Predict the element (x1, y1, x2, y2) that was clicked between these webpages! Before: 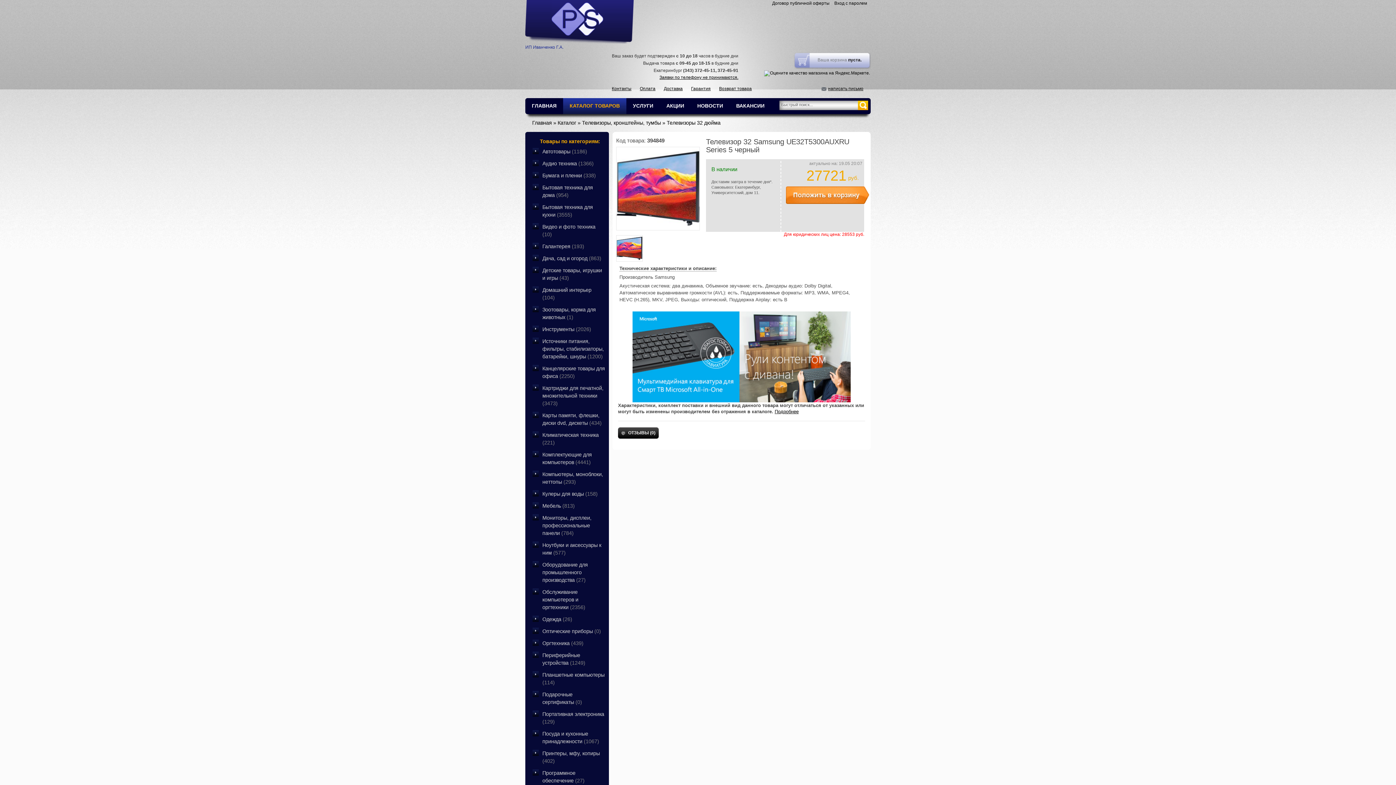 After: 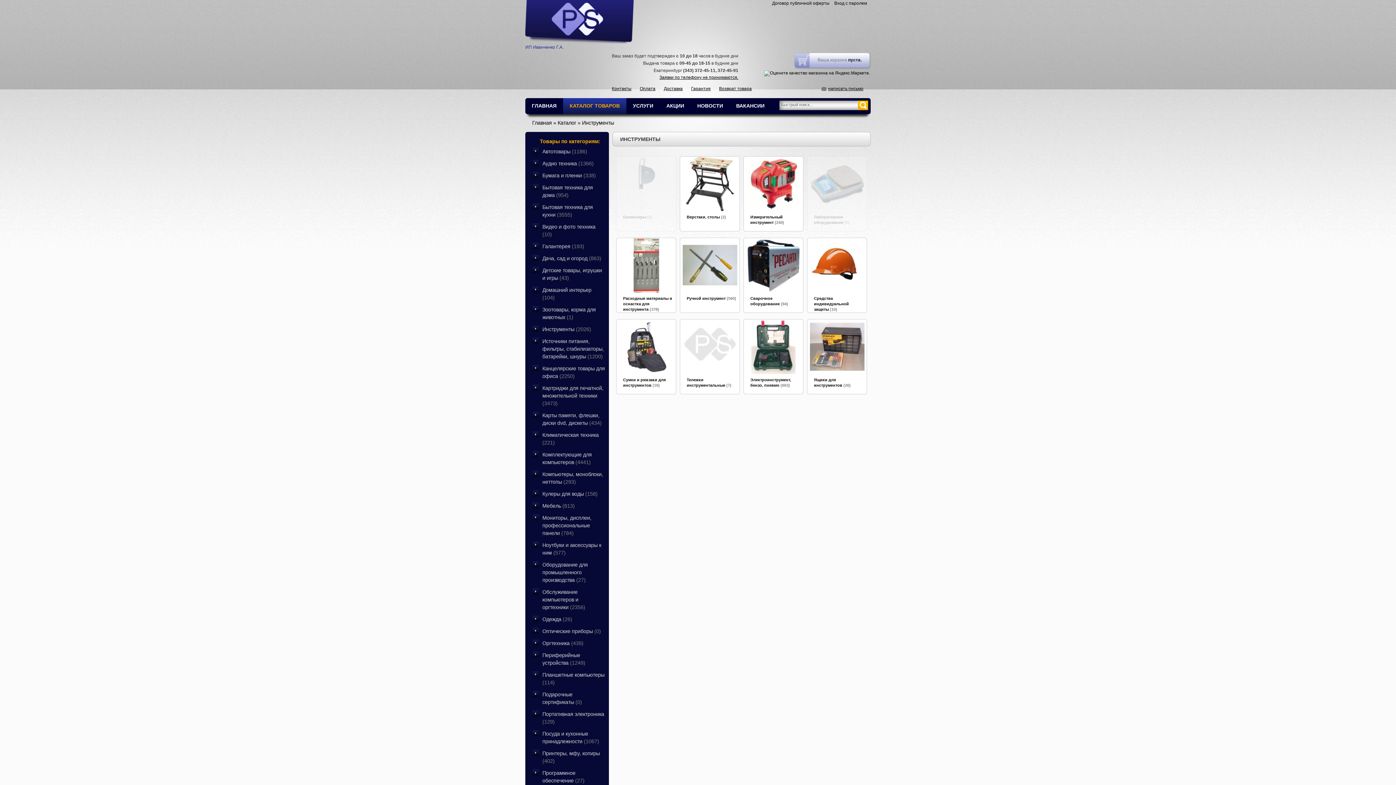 Action: bbox: (532, 325, 591, 337) label: Инструменты (2026)